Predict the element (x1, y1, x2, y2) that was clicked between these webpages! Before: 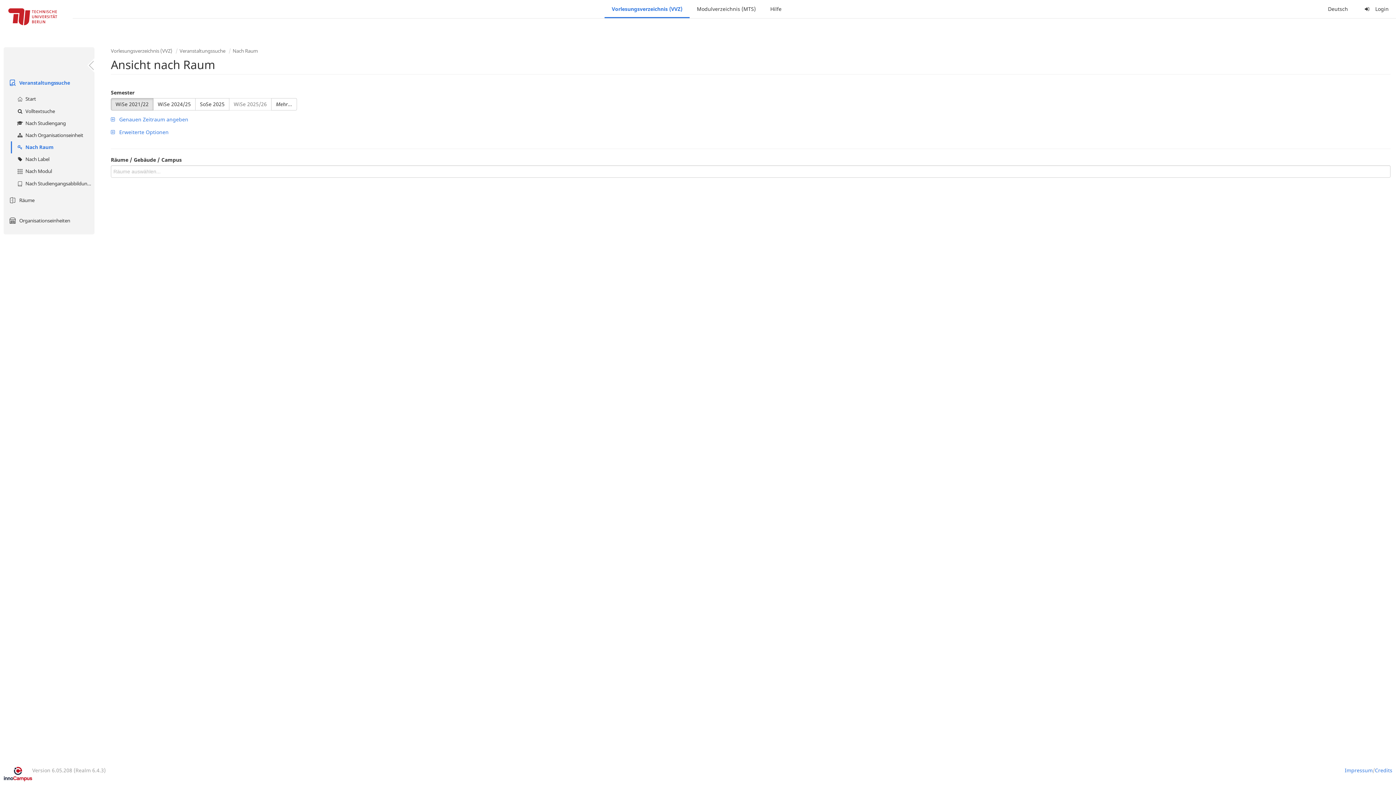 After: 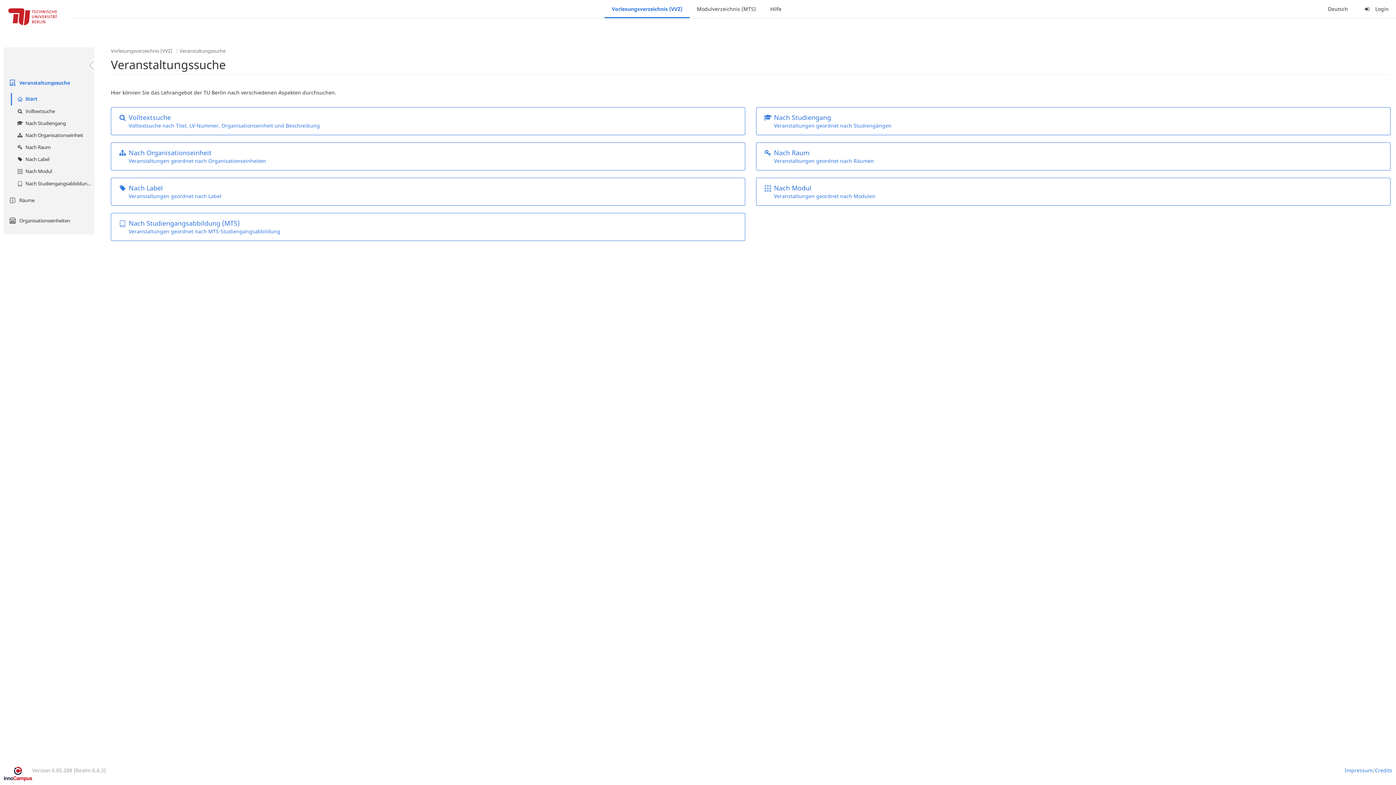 Action: label: Veranstaltungssuche bbox: (179, 47, 225, 54)